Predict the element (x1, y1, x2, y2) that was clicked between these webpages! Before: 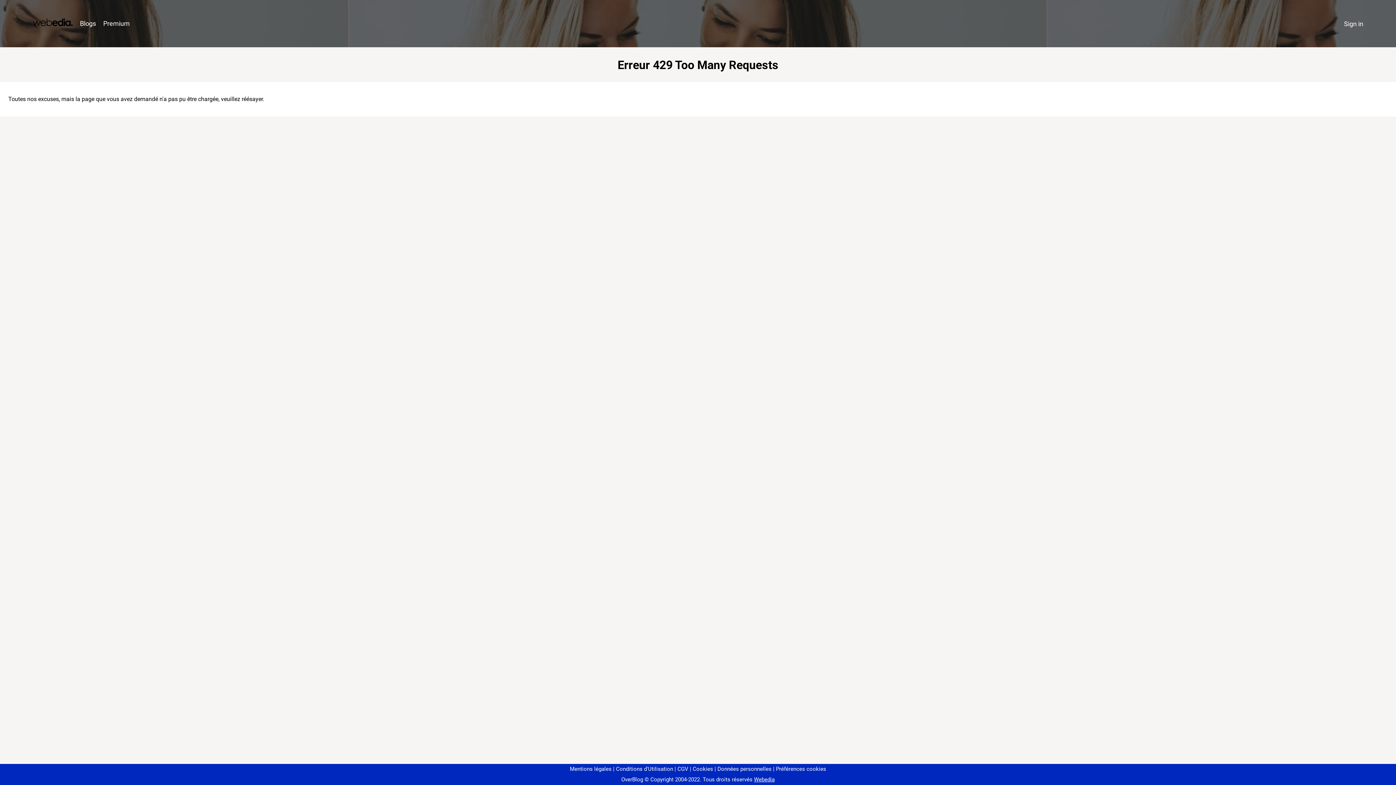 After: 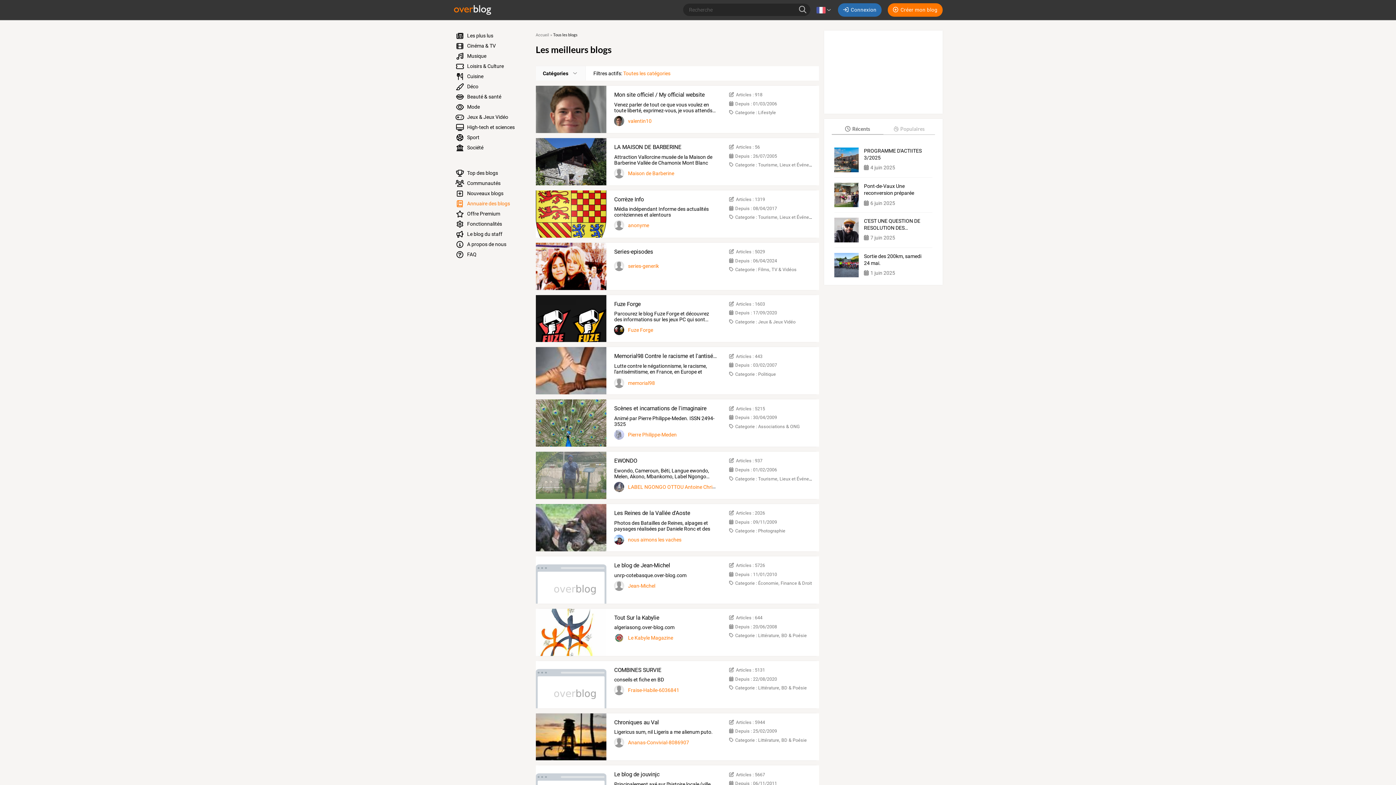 Action: label: Blogs bbox: (76, 16, 99, 31)